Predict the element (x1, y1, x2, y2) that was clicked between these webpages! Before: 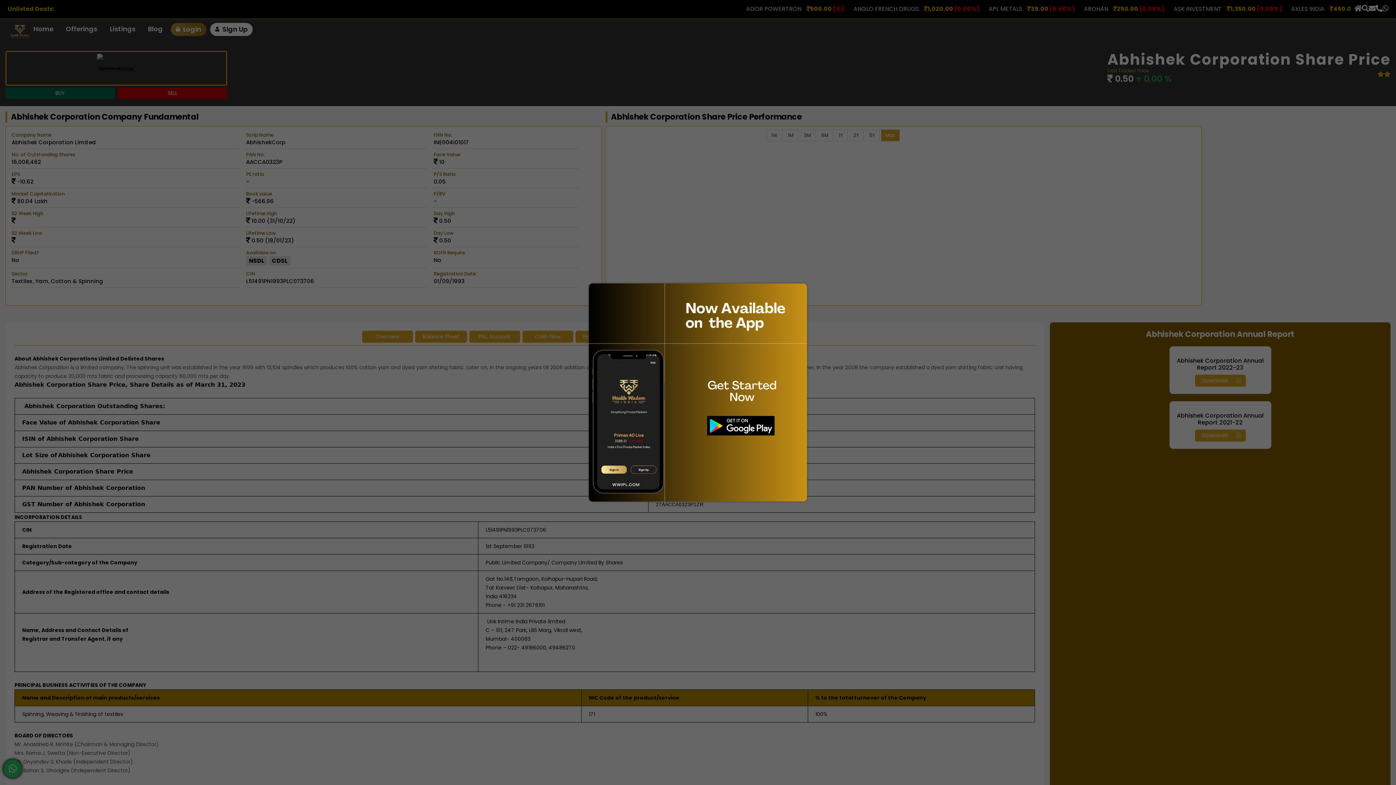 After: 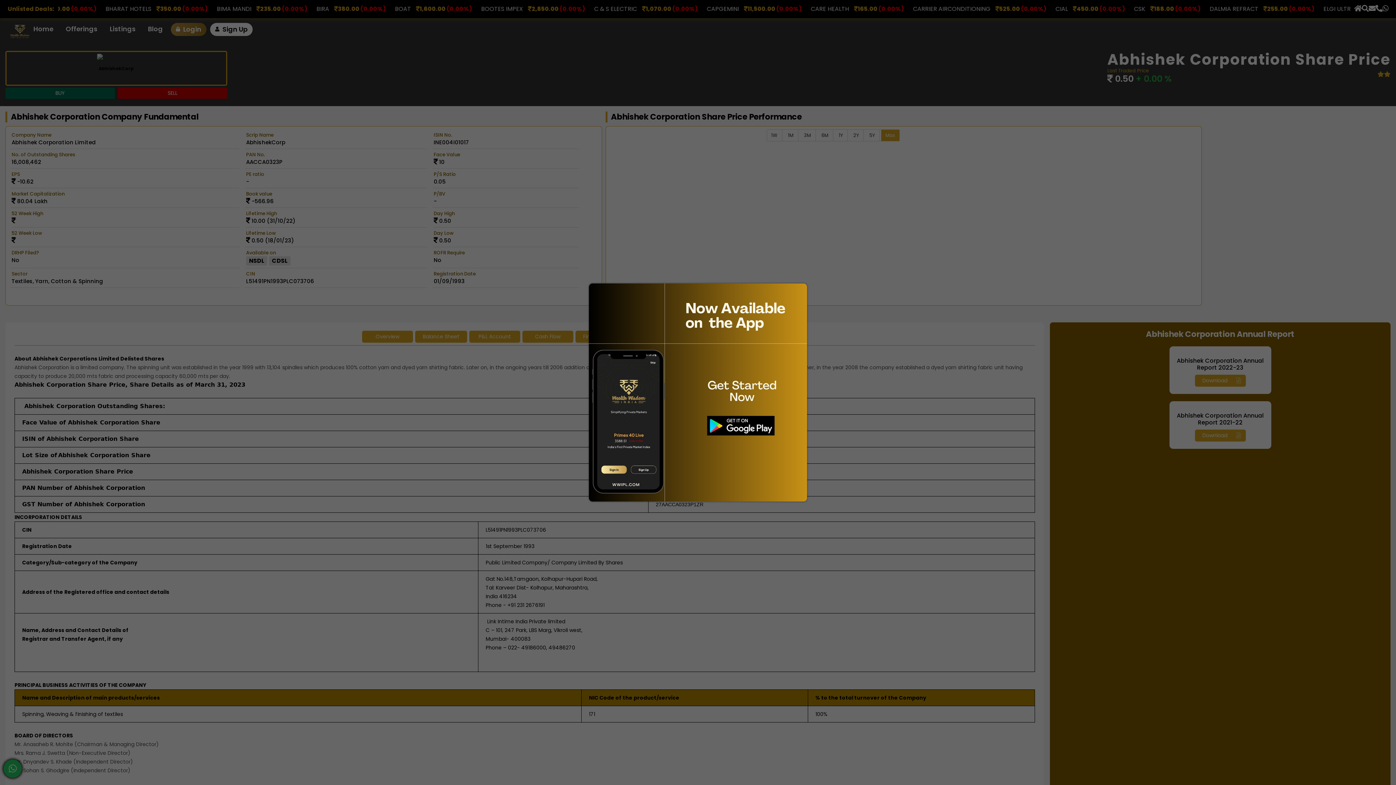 Action: bbox: (589, 388, 807, 396)